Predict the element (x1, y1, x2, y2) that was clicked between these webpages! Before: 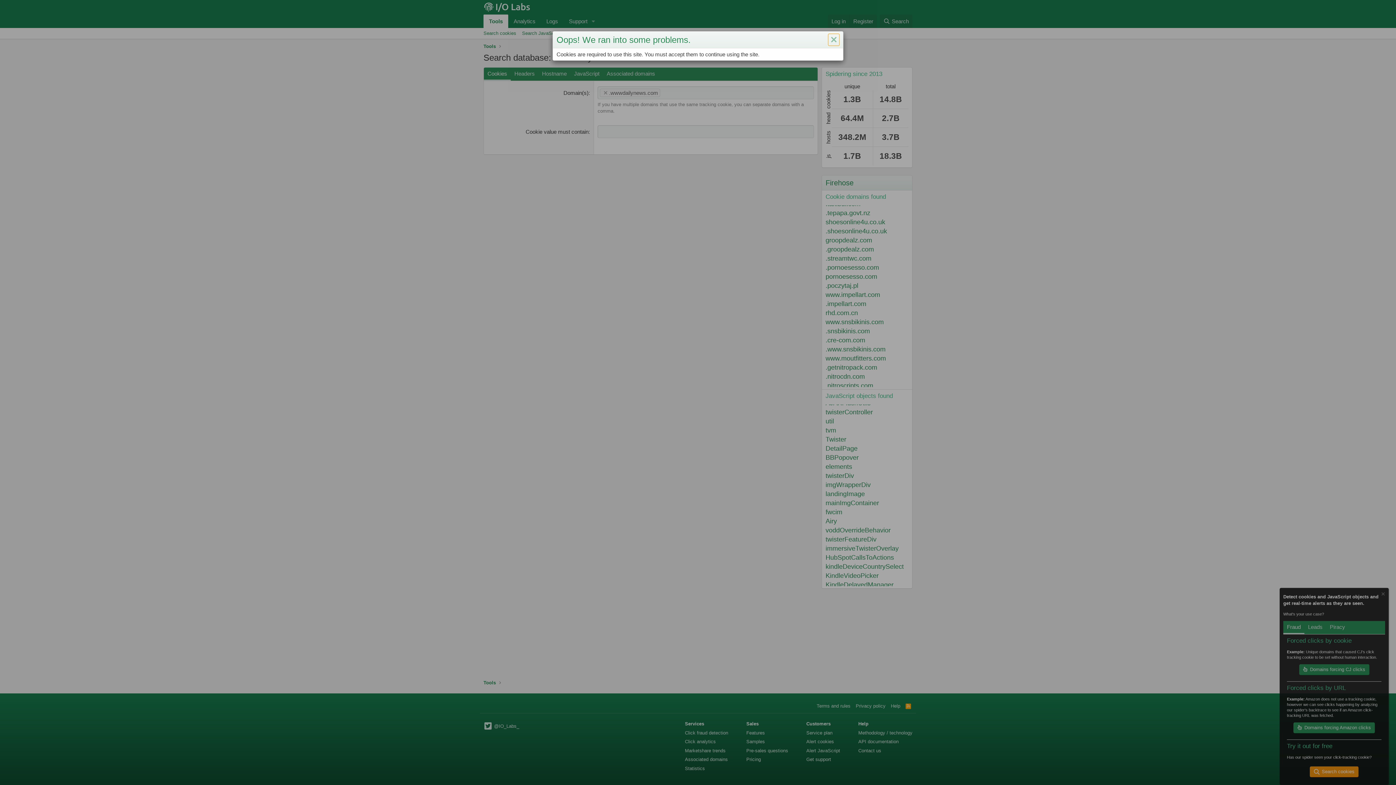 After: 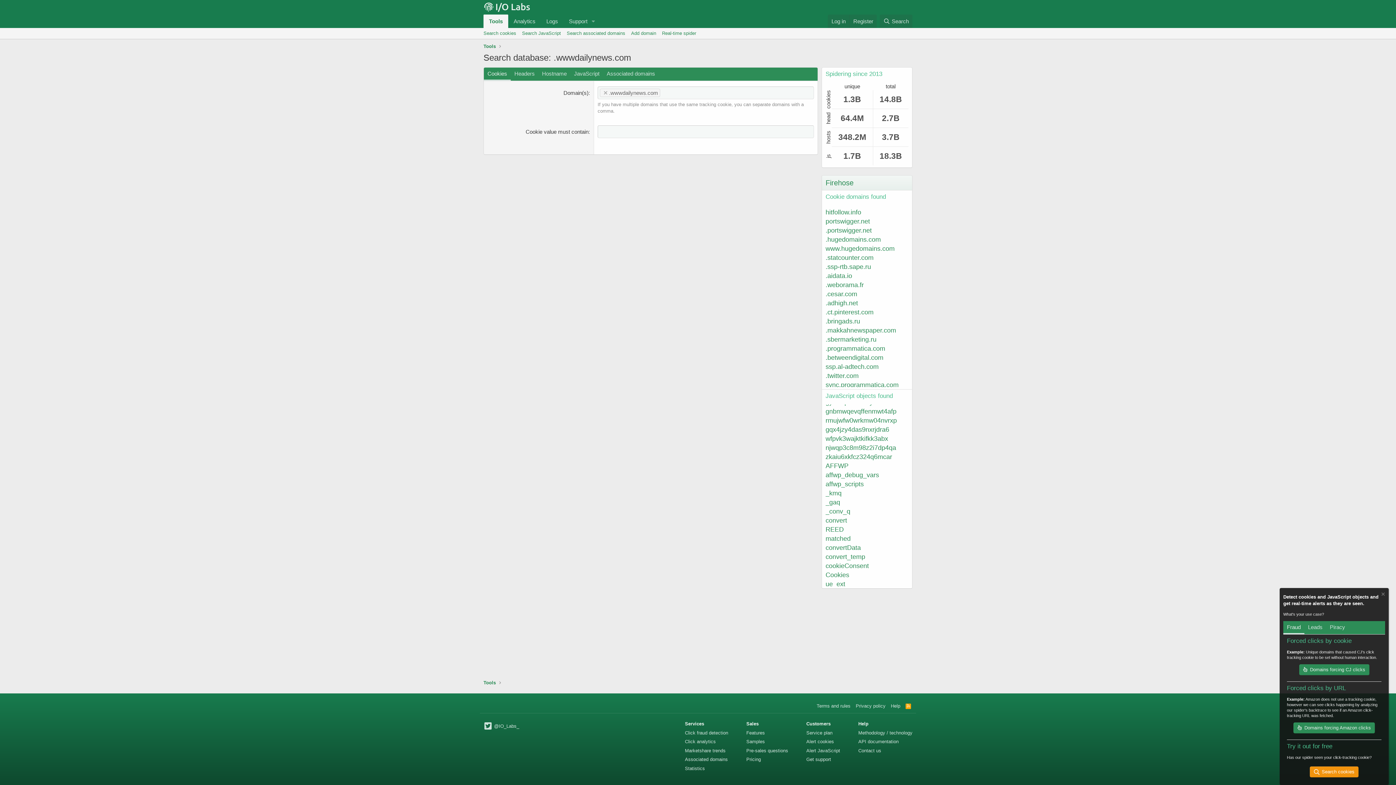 Action: label: Close bbox: (828, 33, 839, 45)